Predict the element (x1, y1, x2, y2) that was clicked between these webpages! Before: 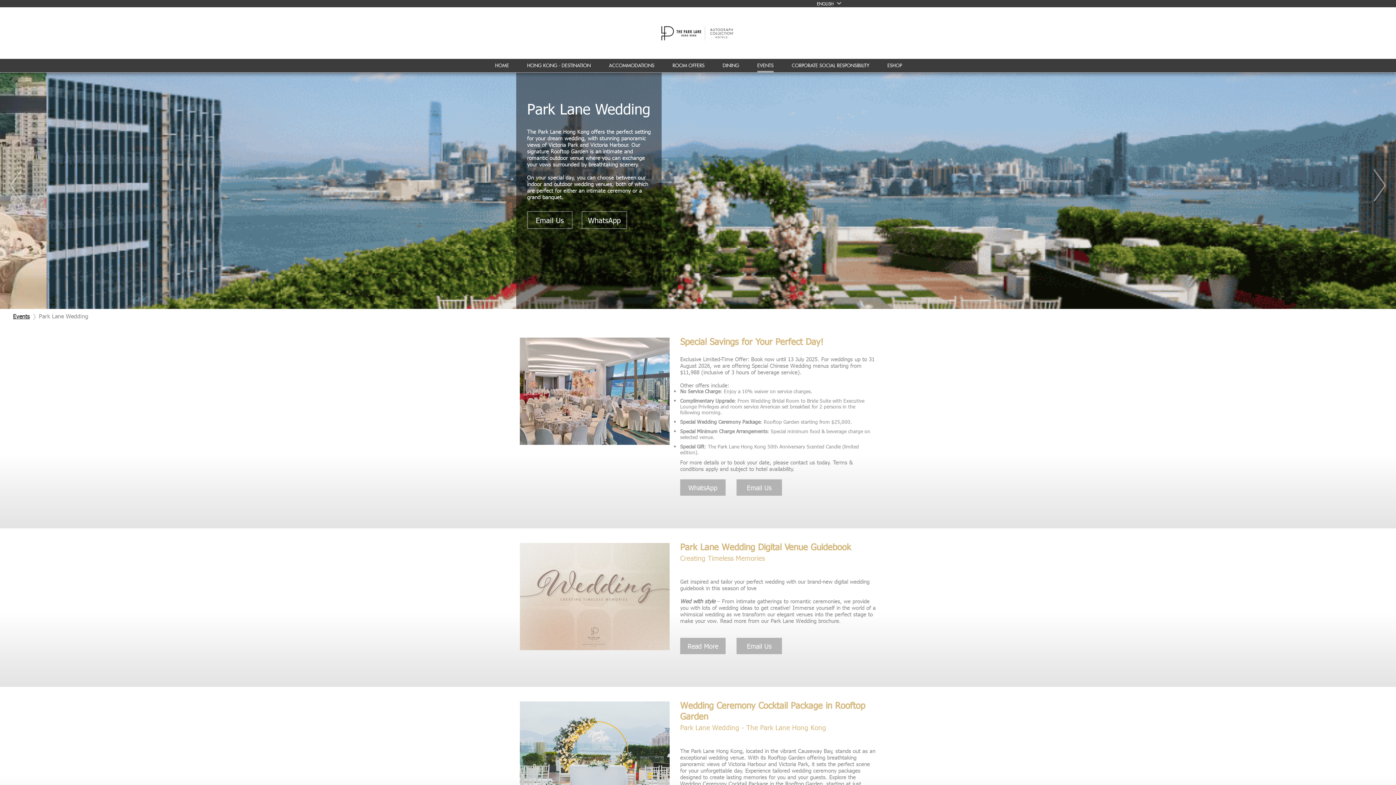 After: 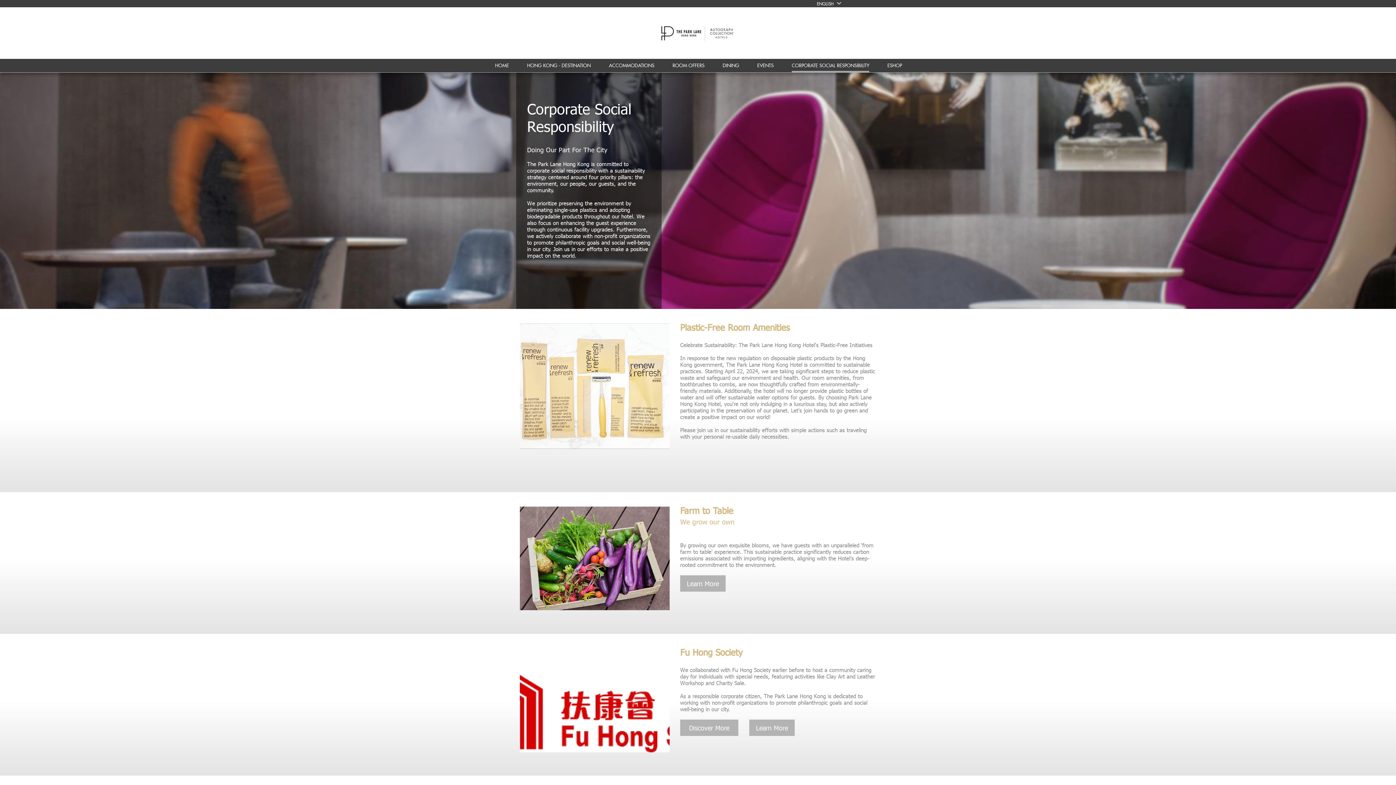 Action: label: CORPORATE SOCIAL RESPONSIBILITY bbox: (782, 58, 878, 72)